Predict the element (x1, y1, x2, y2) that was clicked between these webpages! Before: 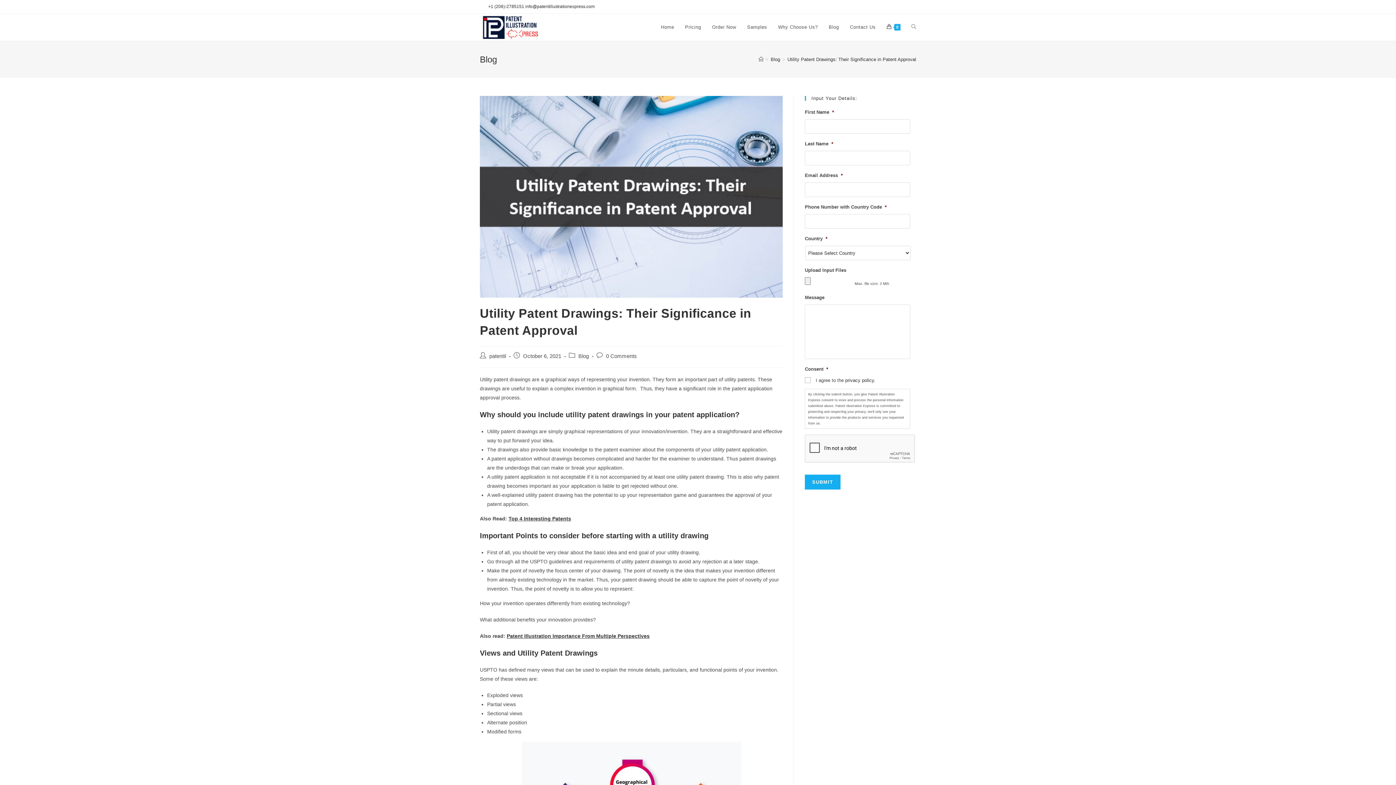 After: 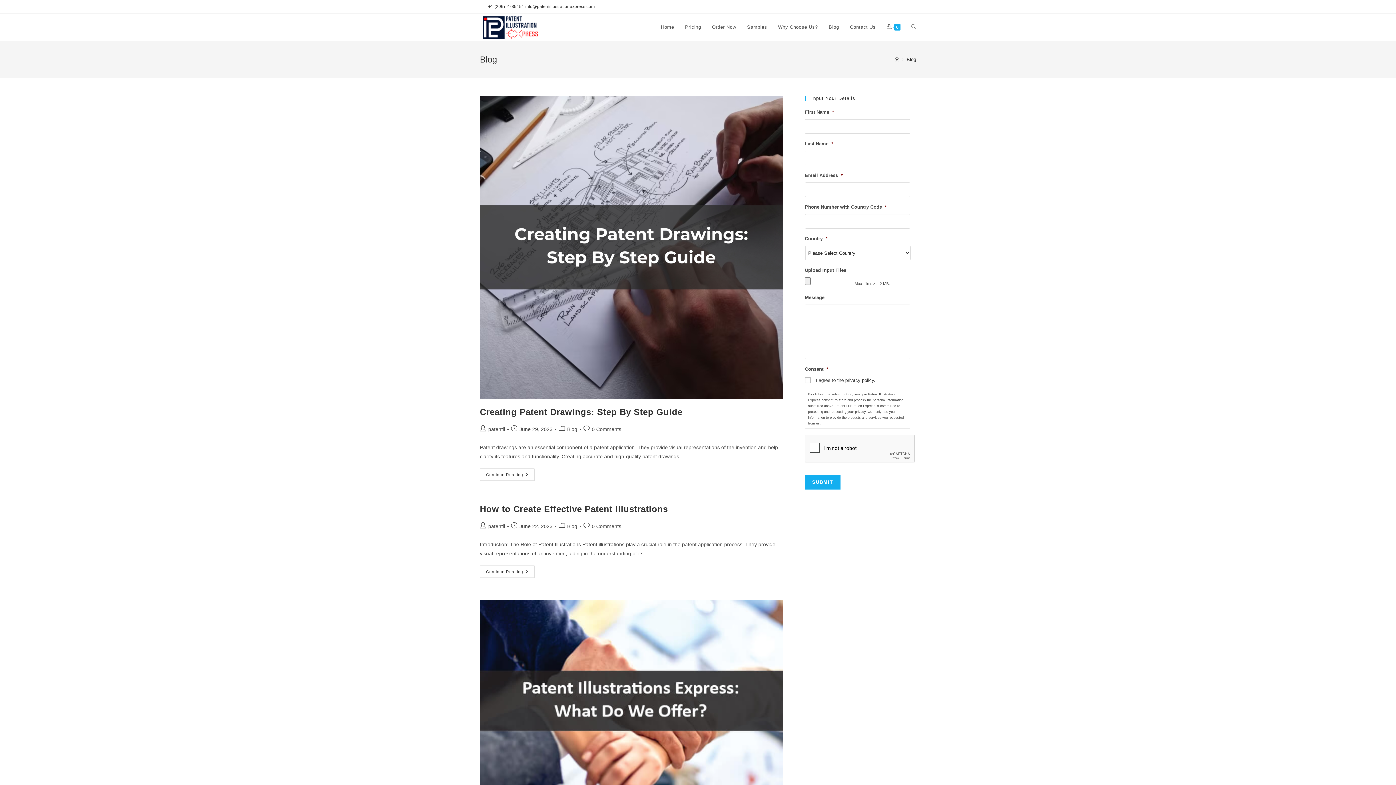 Action: bbox: (578, 353, 589, 359) label: Blog